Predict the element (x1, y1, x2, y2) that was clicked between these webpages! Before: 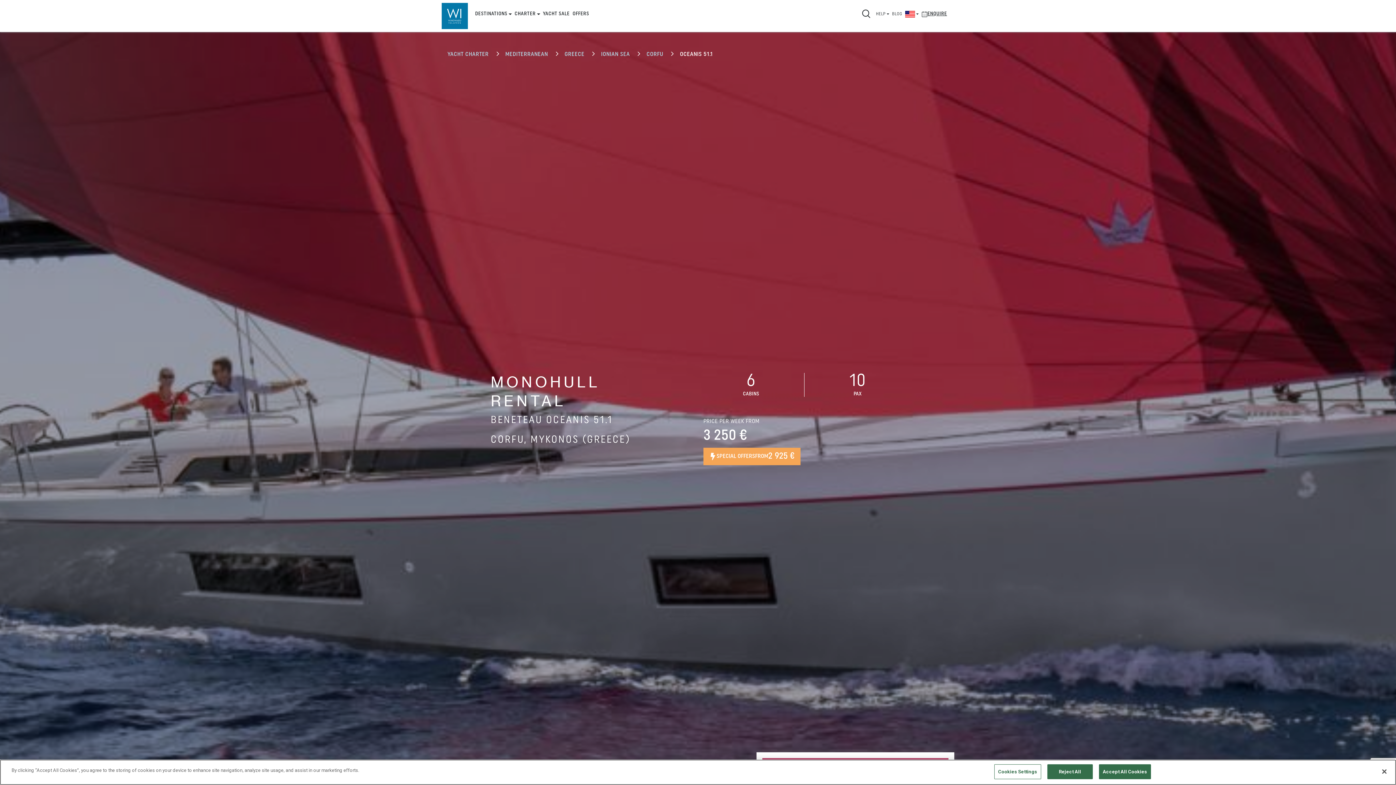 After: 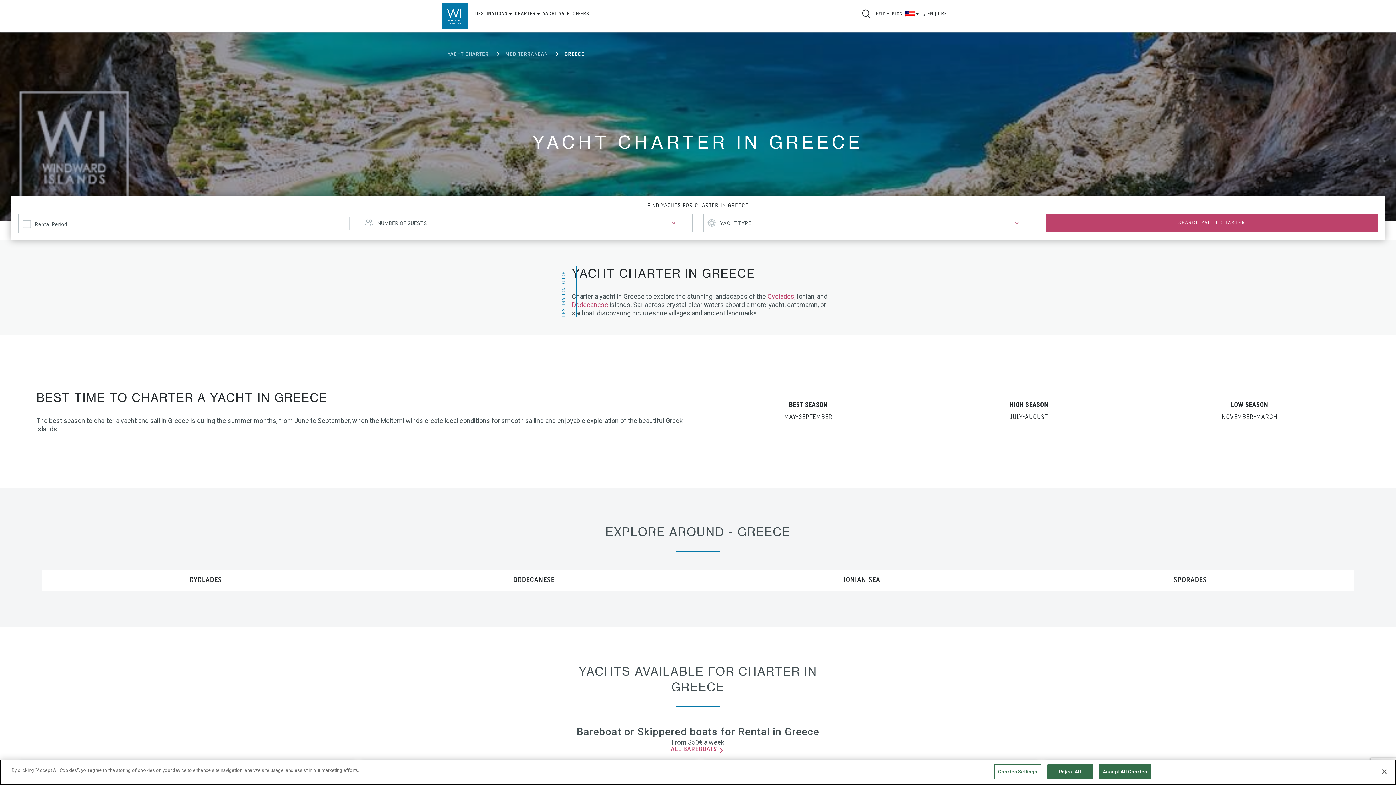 Action: label: GREECE bbox: (558, 45, 590, 63)